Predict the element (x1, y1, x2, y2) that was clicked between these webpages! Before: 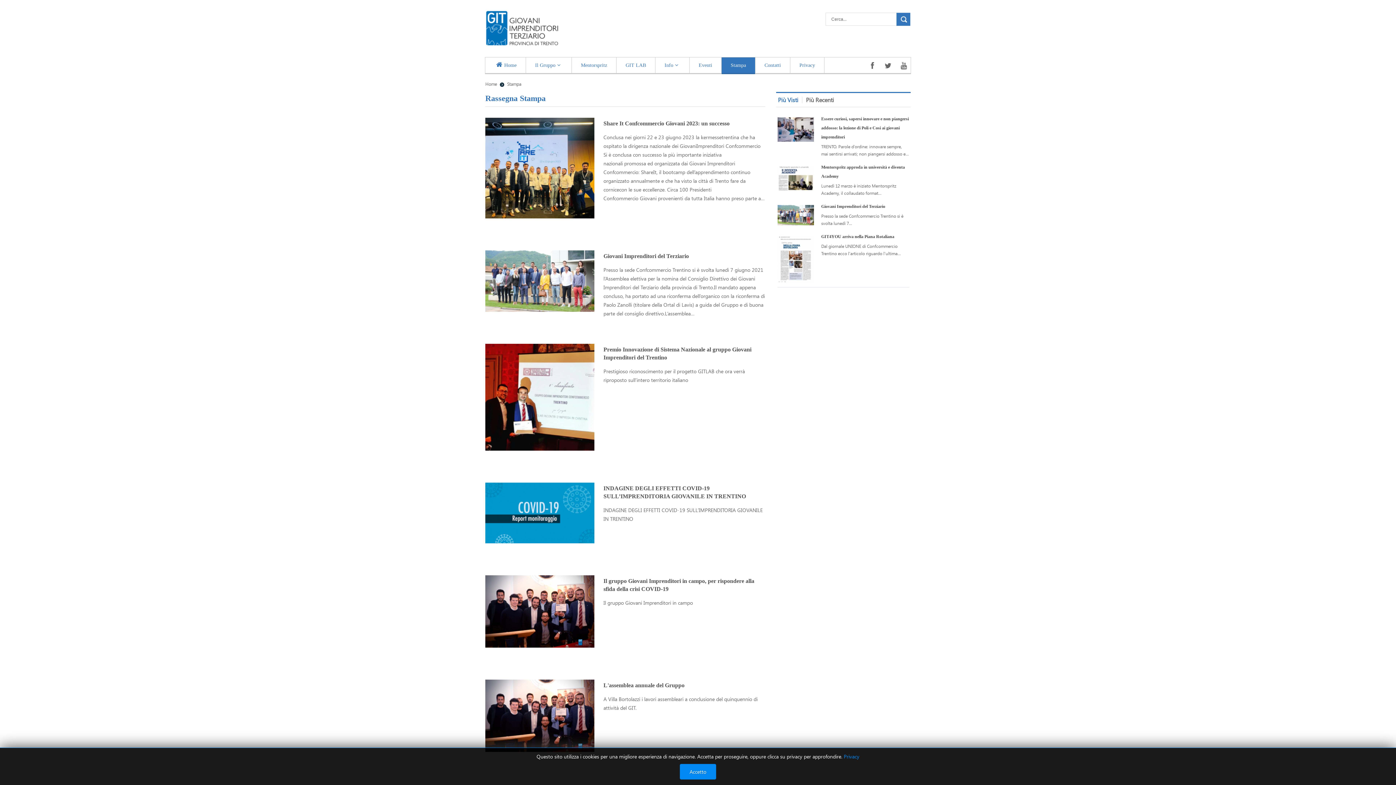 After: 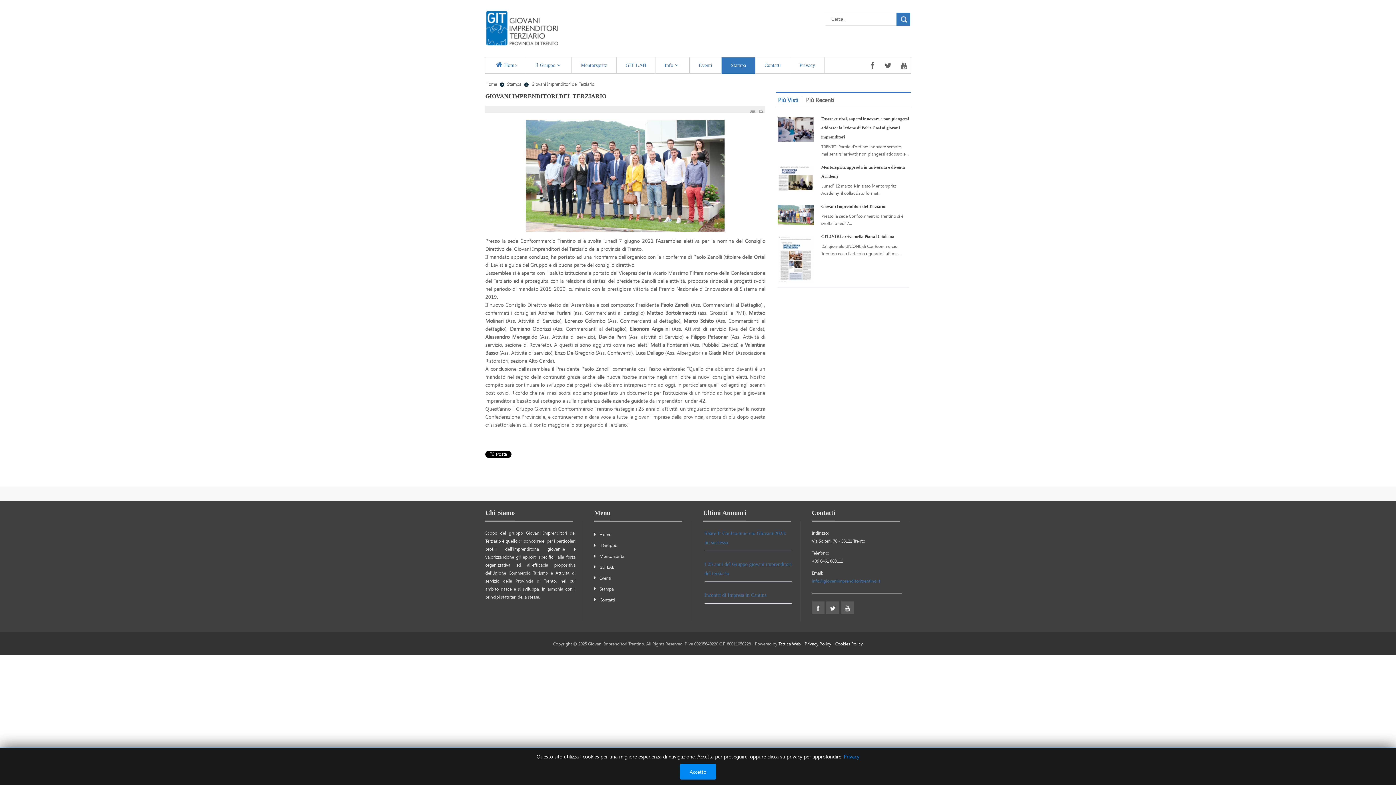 Action: bbox: (603, 253, 689, 259) label: Giovani Imprenditori del Terziario